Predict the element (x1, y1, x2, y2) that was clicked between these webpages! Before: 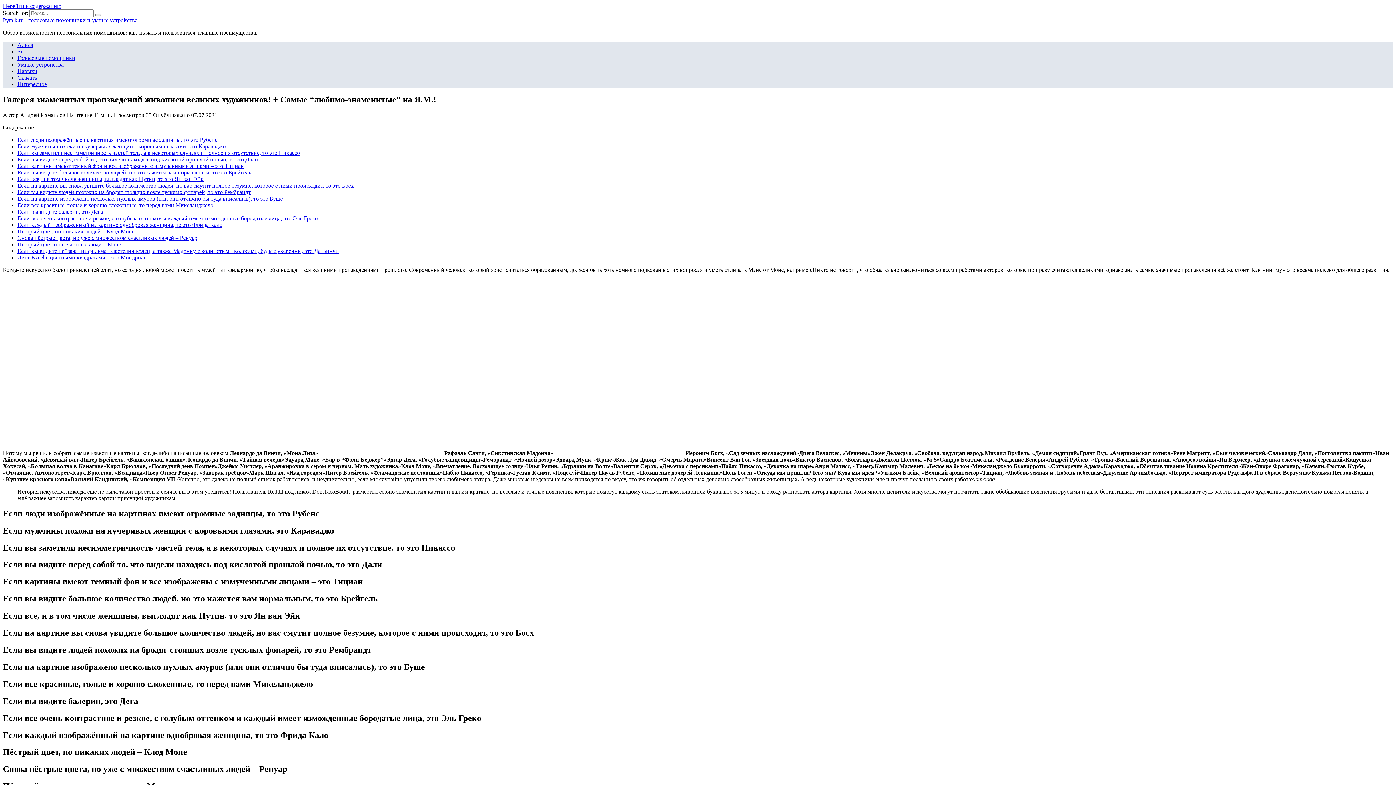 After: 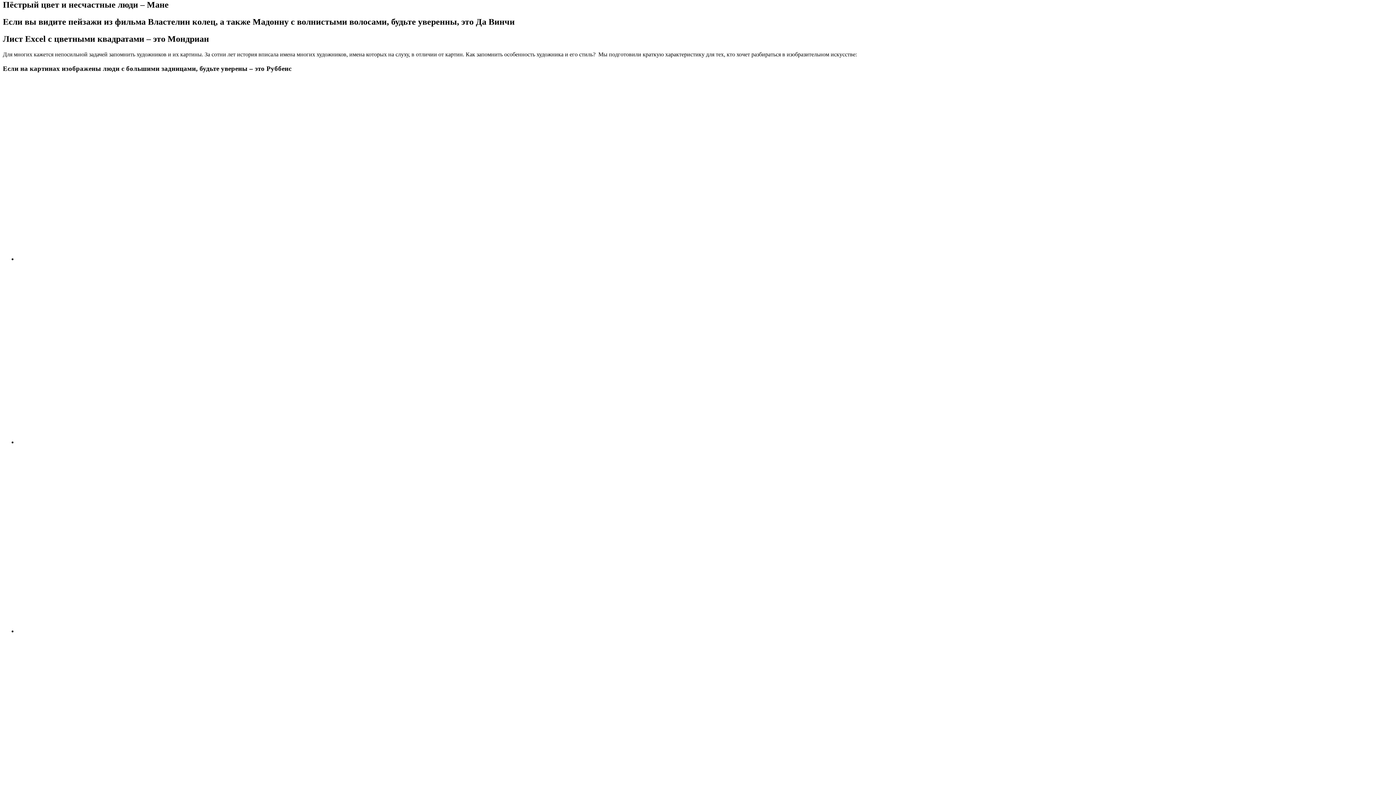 Action: bbox: (17, 241, 121, 247) label: Пёстрый цвет и несчастные люди – Мане